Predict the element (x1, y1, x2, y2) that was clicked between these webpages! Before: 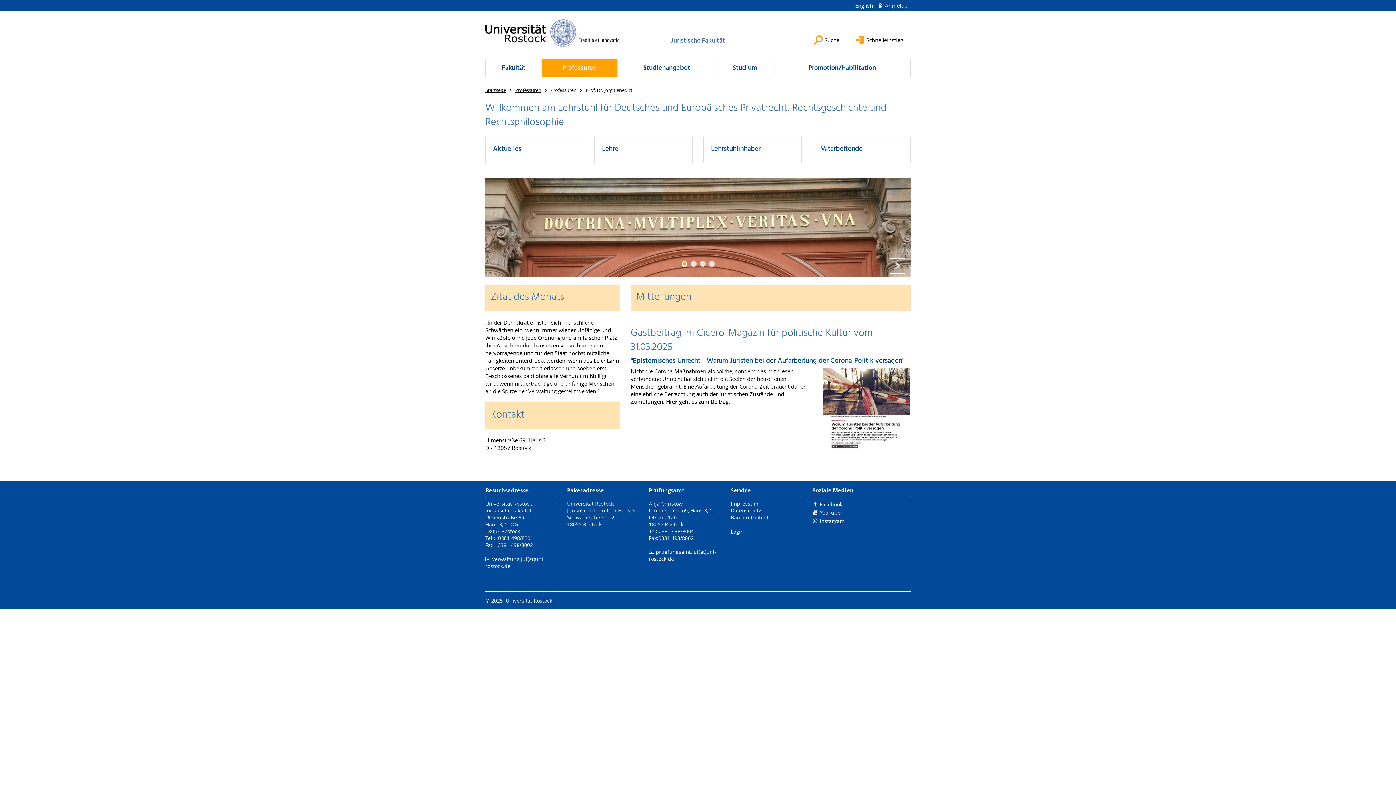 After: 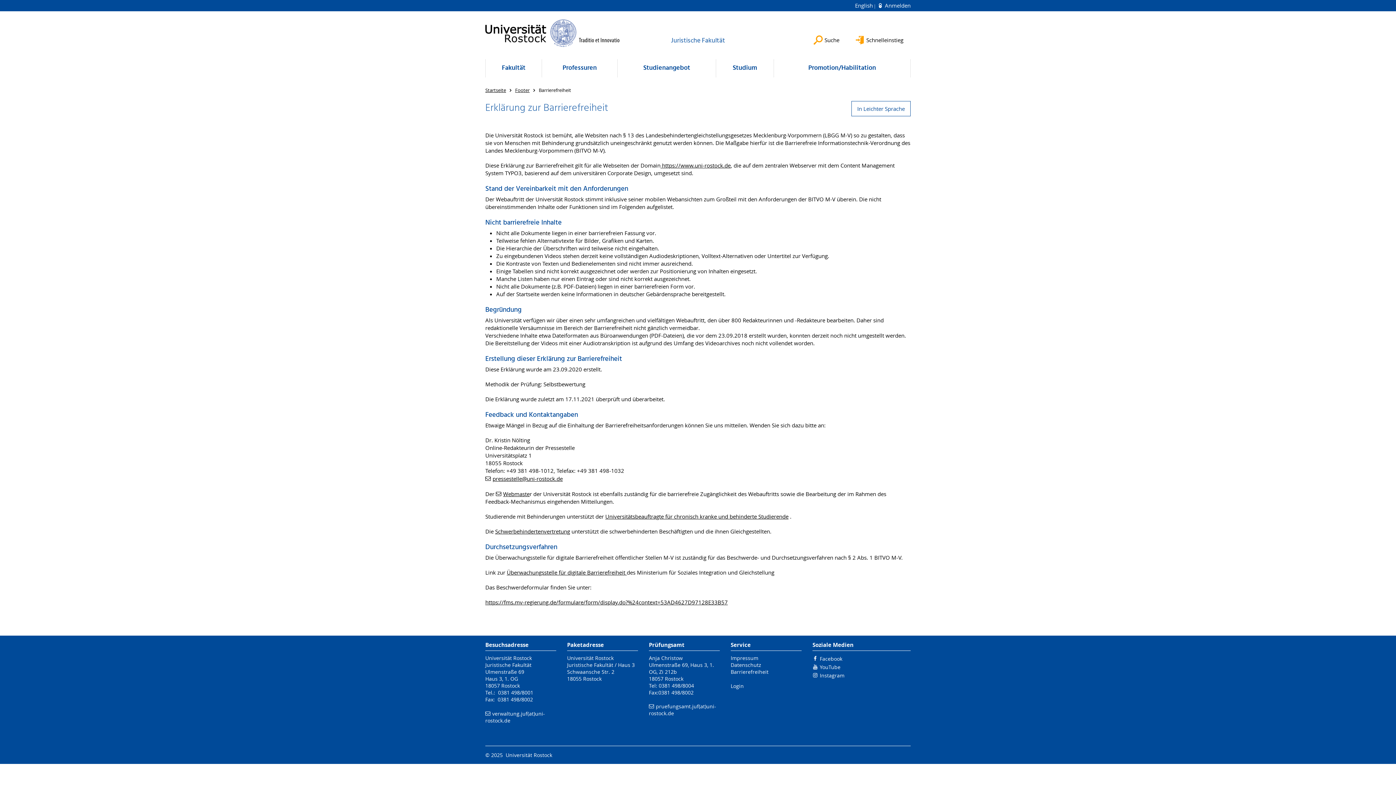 Action: label: Barrierefreiheit bbox: (730, 514, 768, 521)